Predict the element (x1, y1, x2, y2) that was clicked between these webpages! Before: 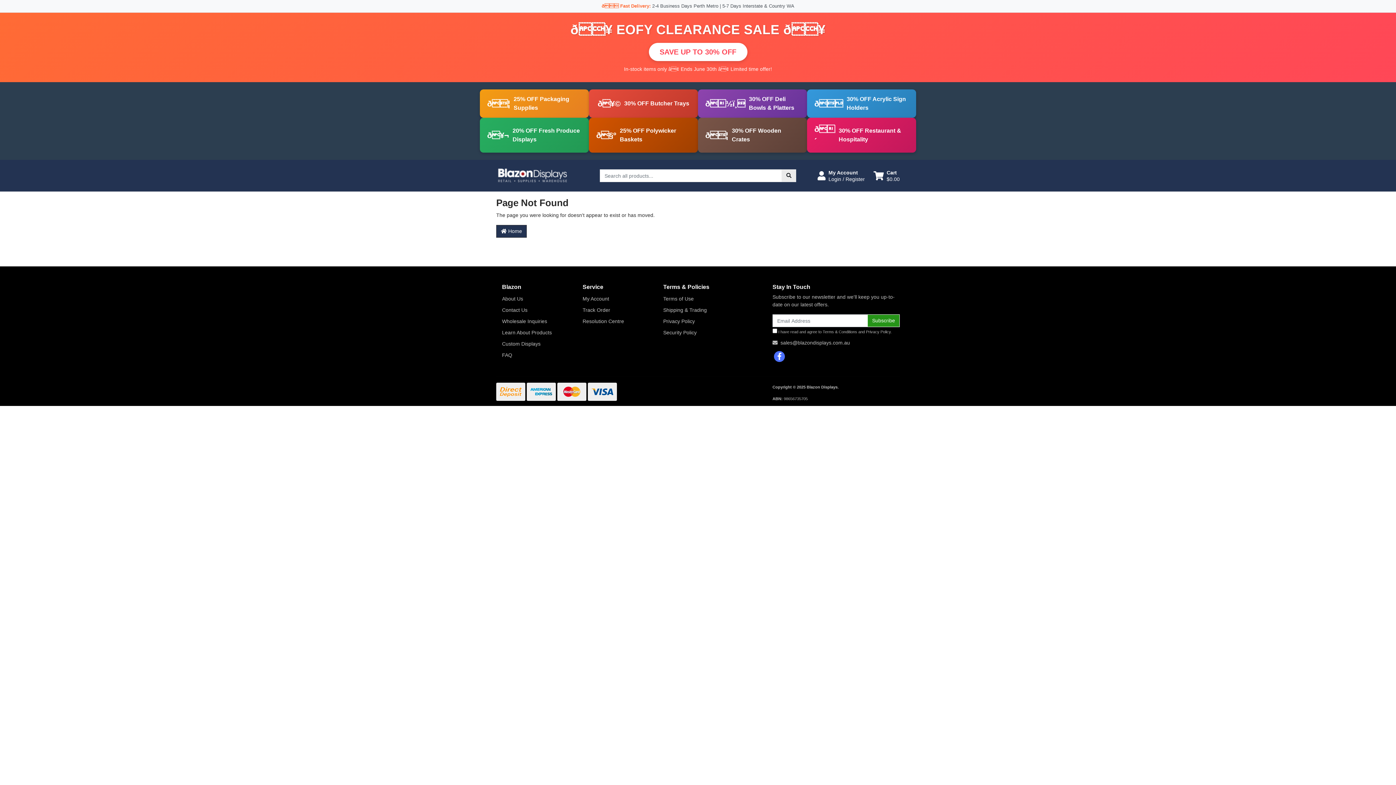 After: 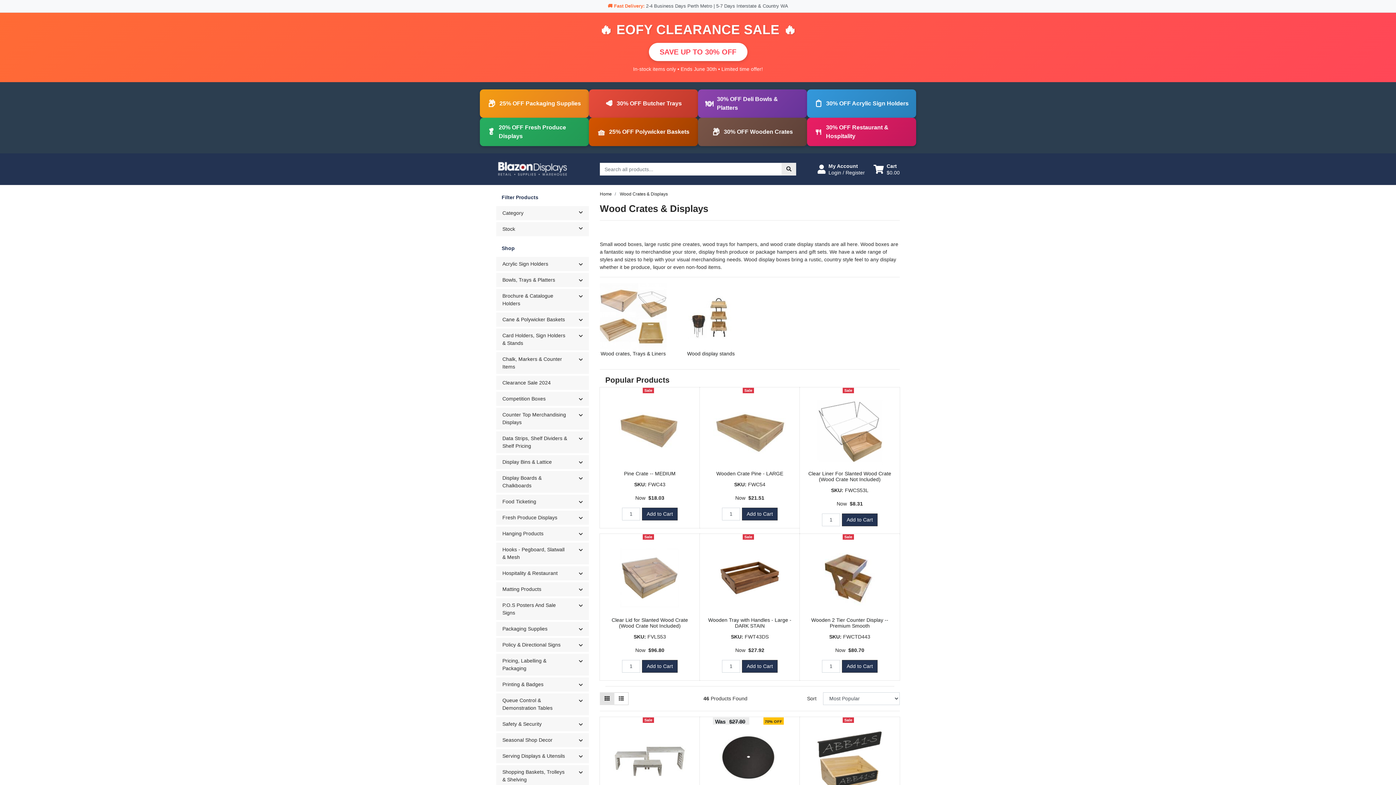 Action: bbox: (698, 117, 807, 152) label: ð¦
30% OFF Wooden Crates